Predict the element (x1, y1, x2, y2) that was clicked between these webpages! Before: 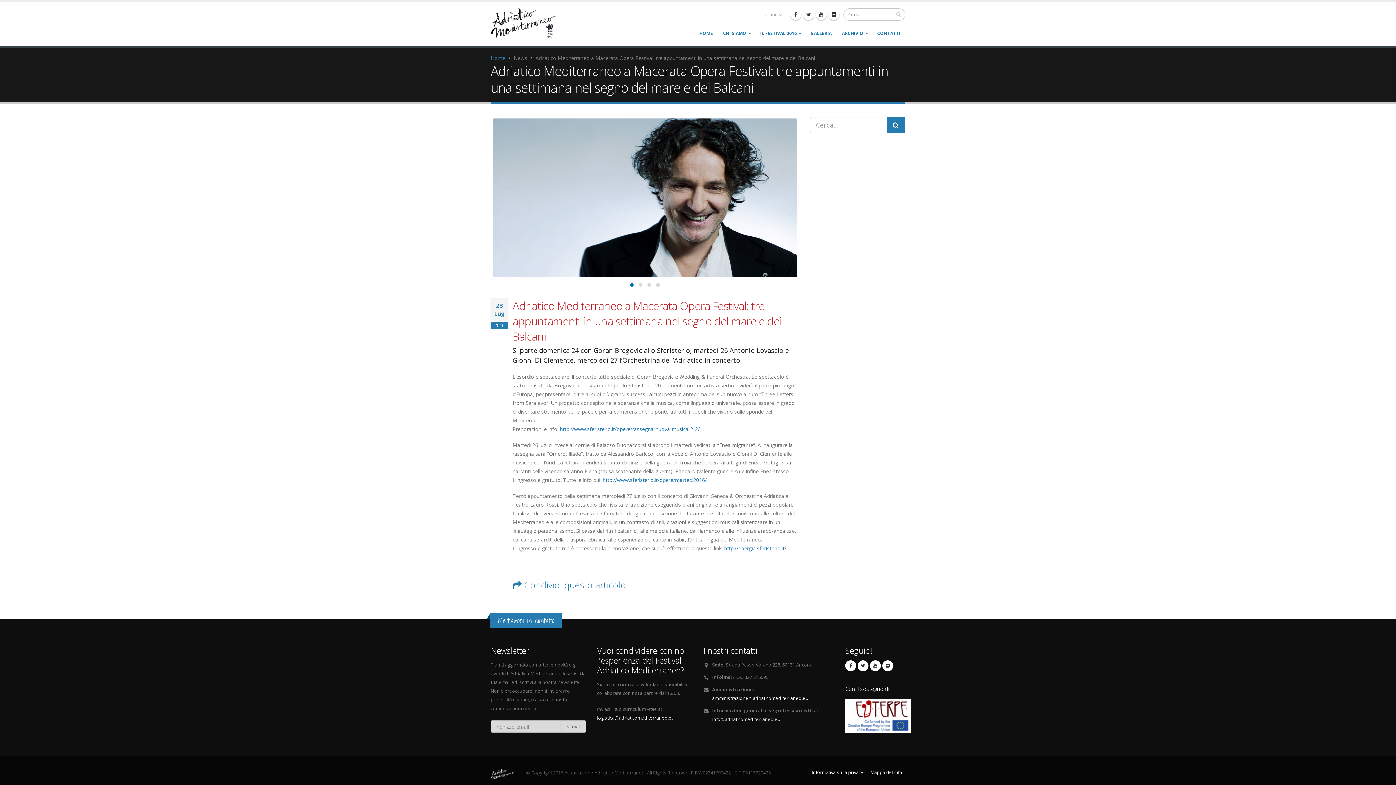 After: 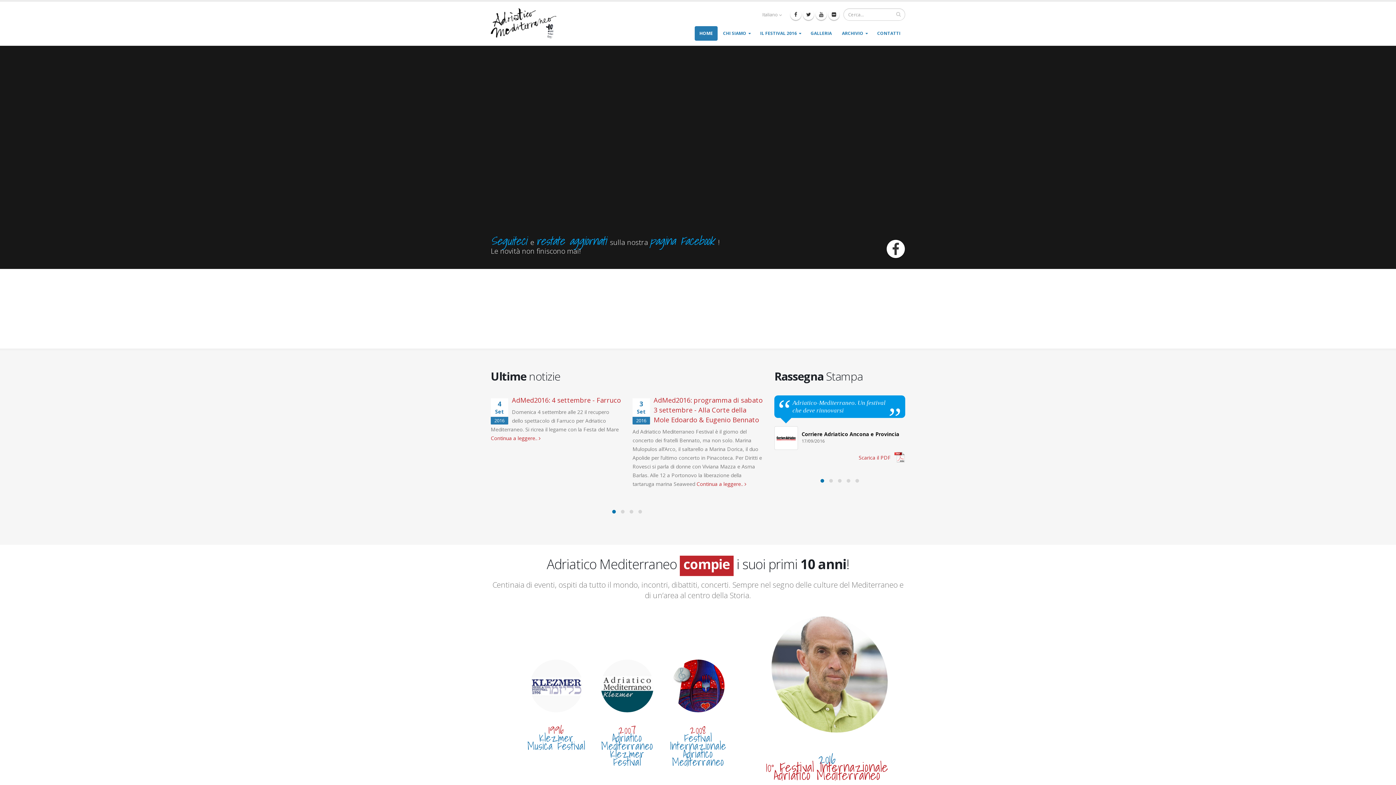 Action: label: HOME bbox: (694, 26, 717, 40)